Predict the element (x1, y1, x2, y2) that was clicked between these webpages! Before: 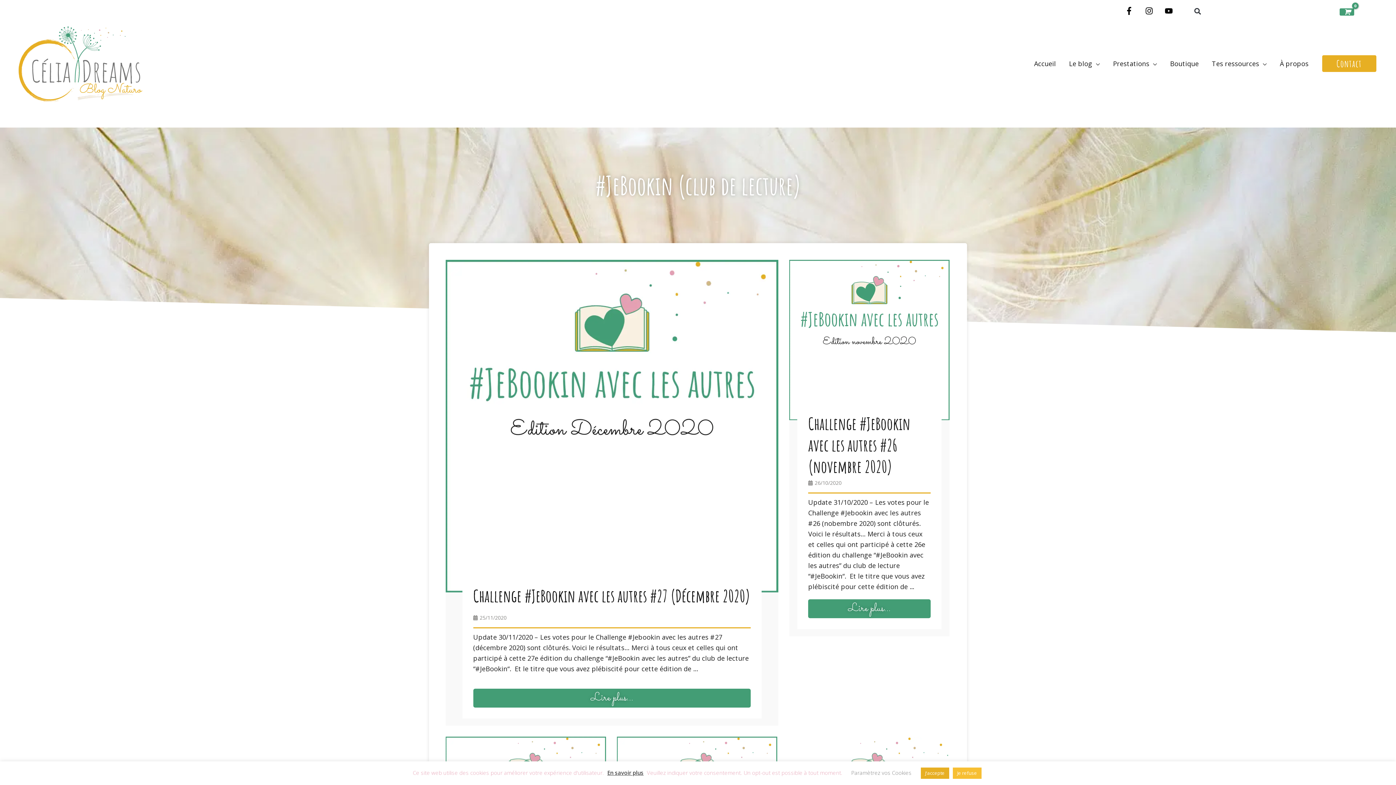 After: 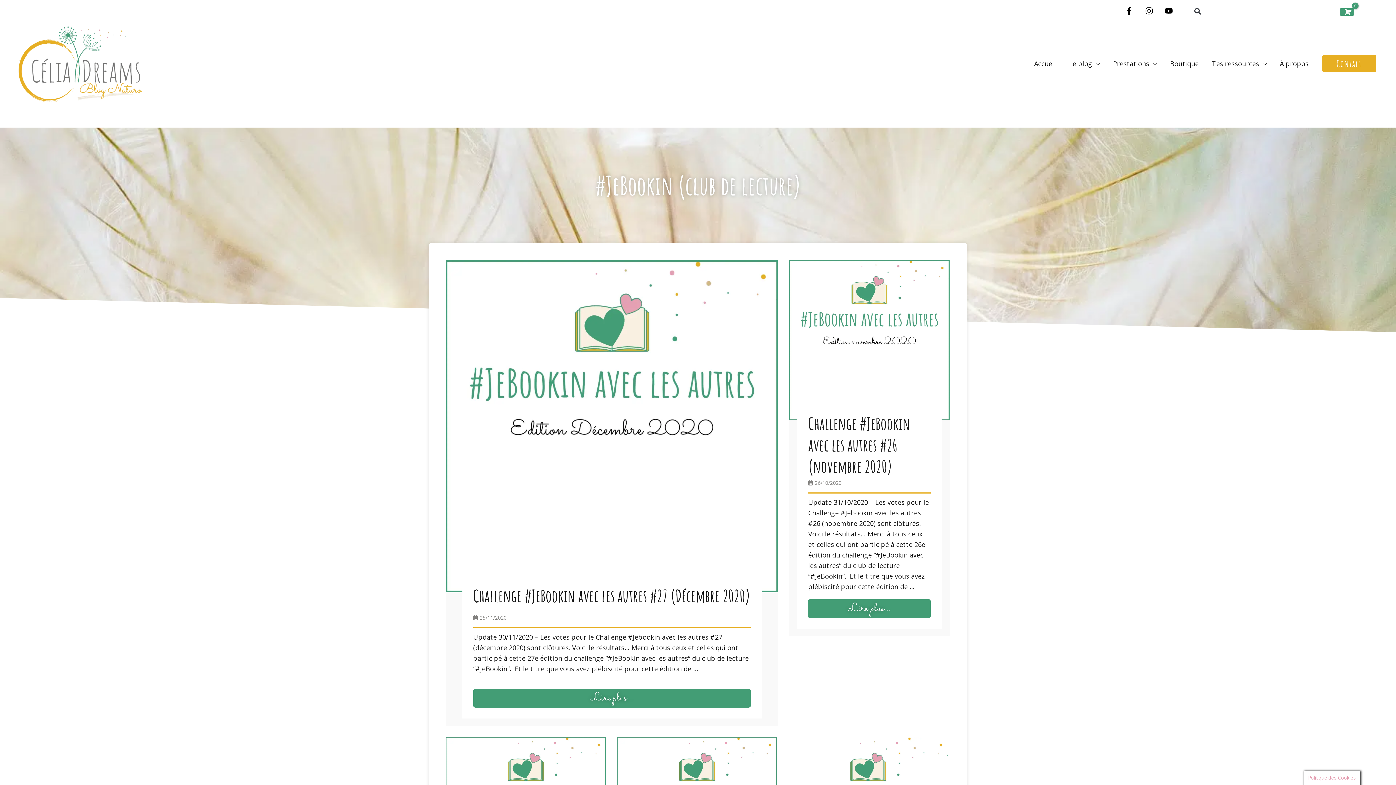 Action: label: Je refuse bbox: (952, 768, 981, 779)